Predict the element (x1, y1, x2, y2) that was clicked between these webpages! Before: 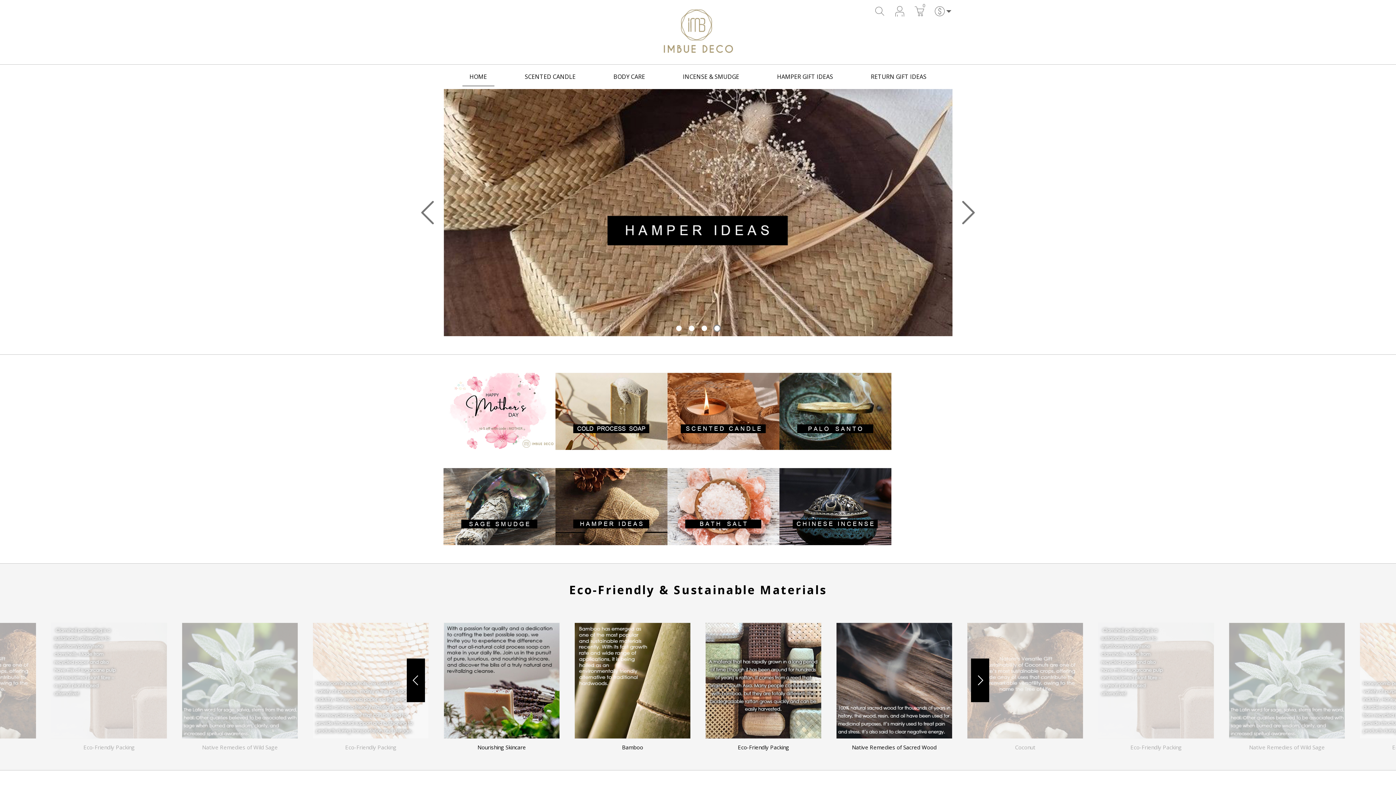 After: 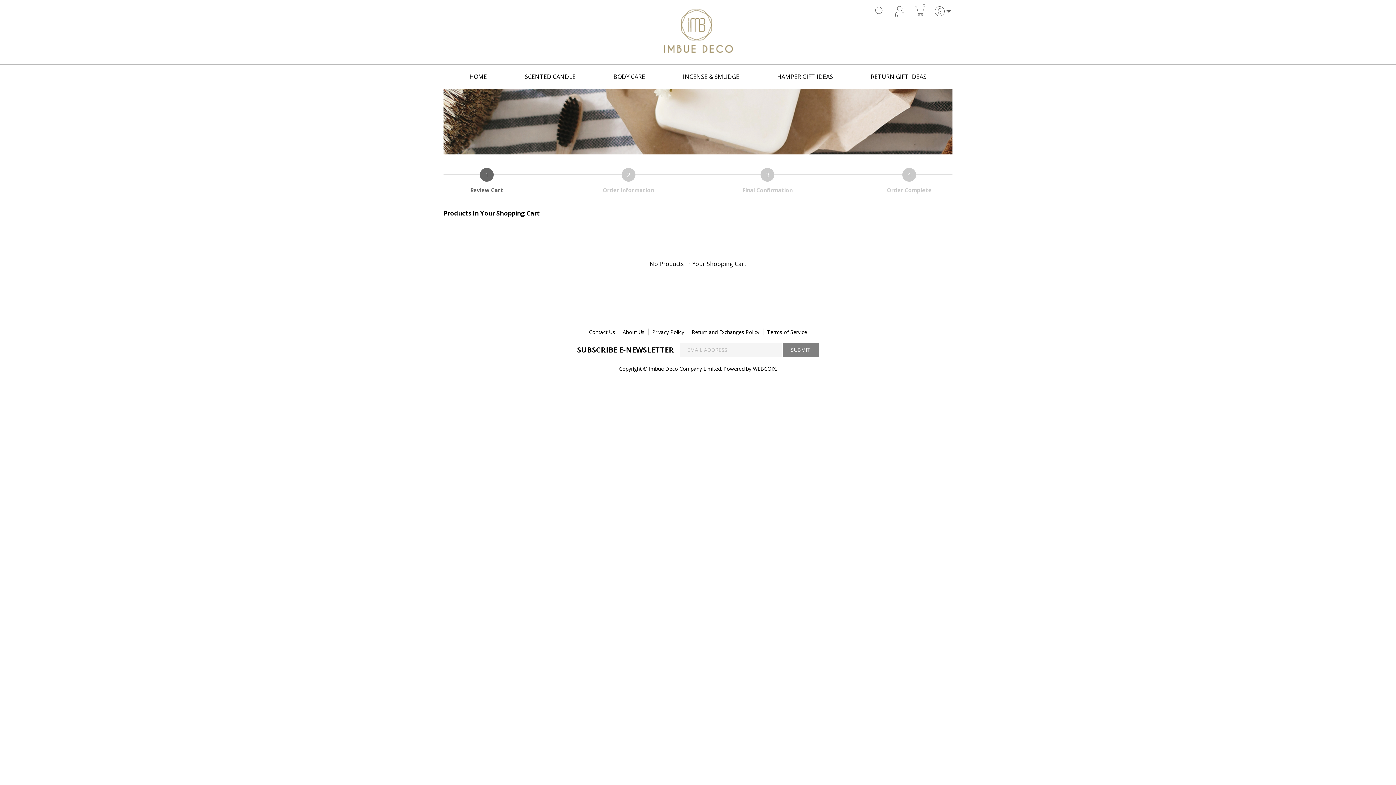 Action: label: 0 bbox: (914, 5, 925, 16)